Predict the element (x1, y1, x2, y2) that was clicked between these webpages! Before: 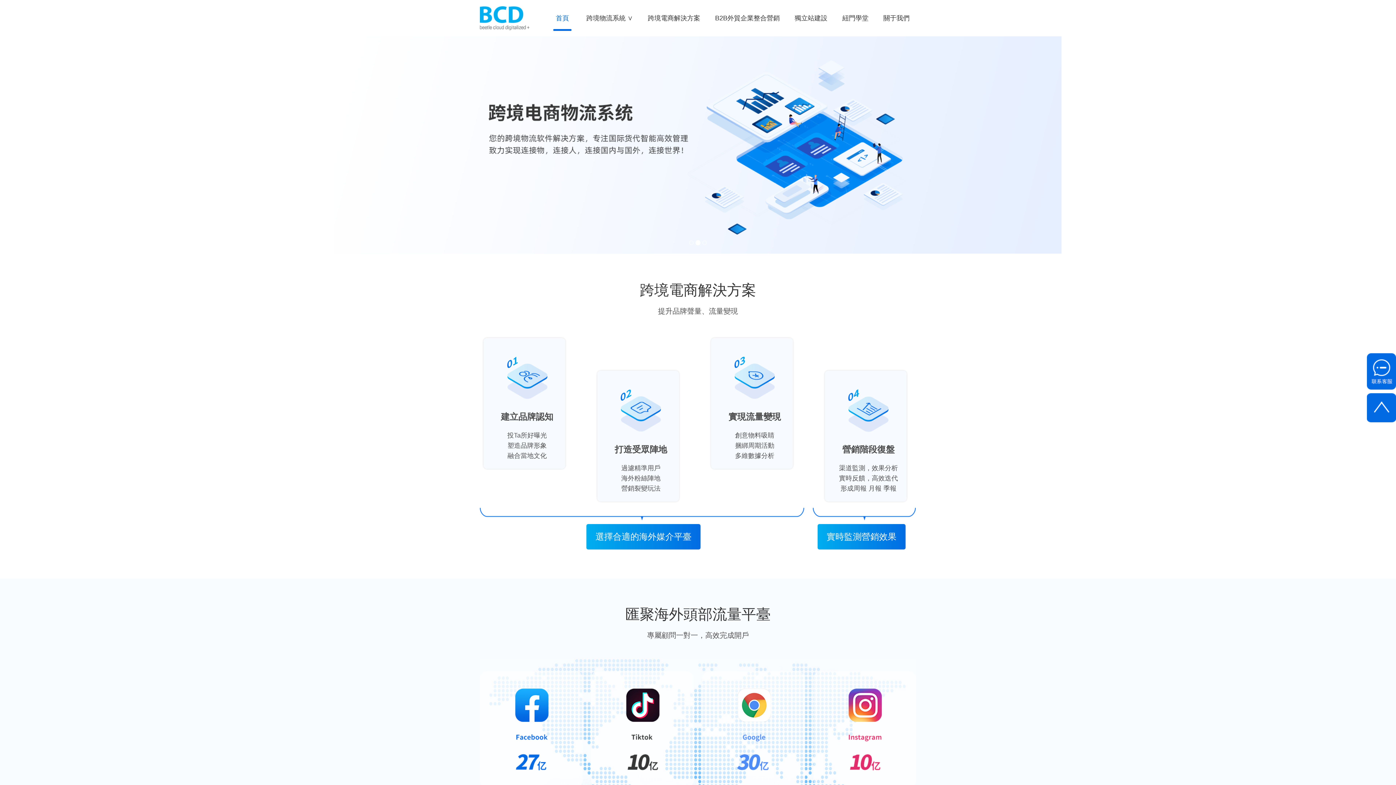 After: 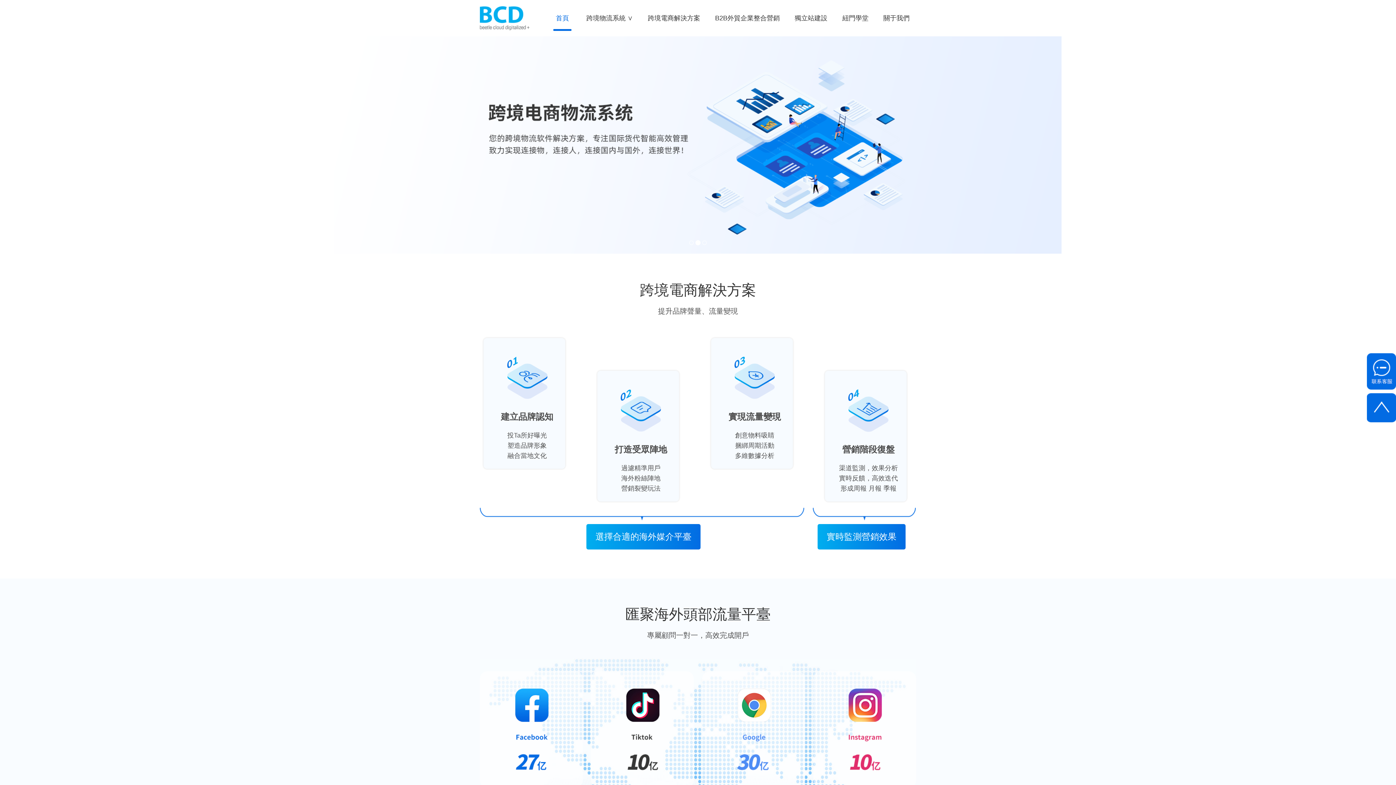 Action: bbox: (1367, 353, 1396, 389)